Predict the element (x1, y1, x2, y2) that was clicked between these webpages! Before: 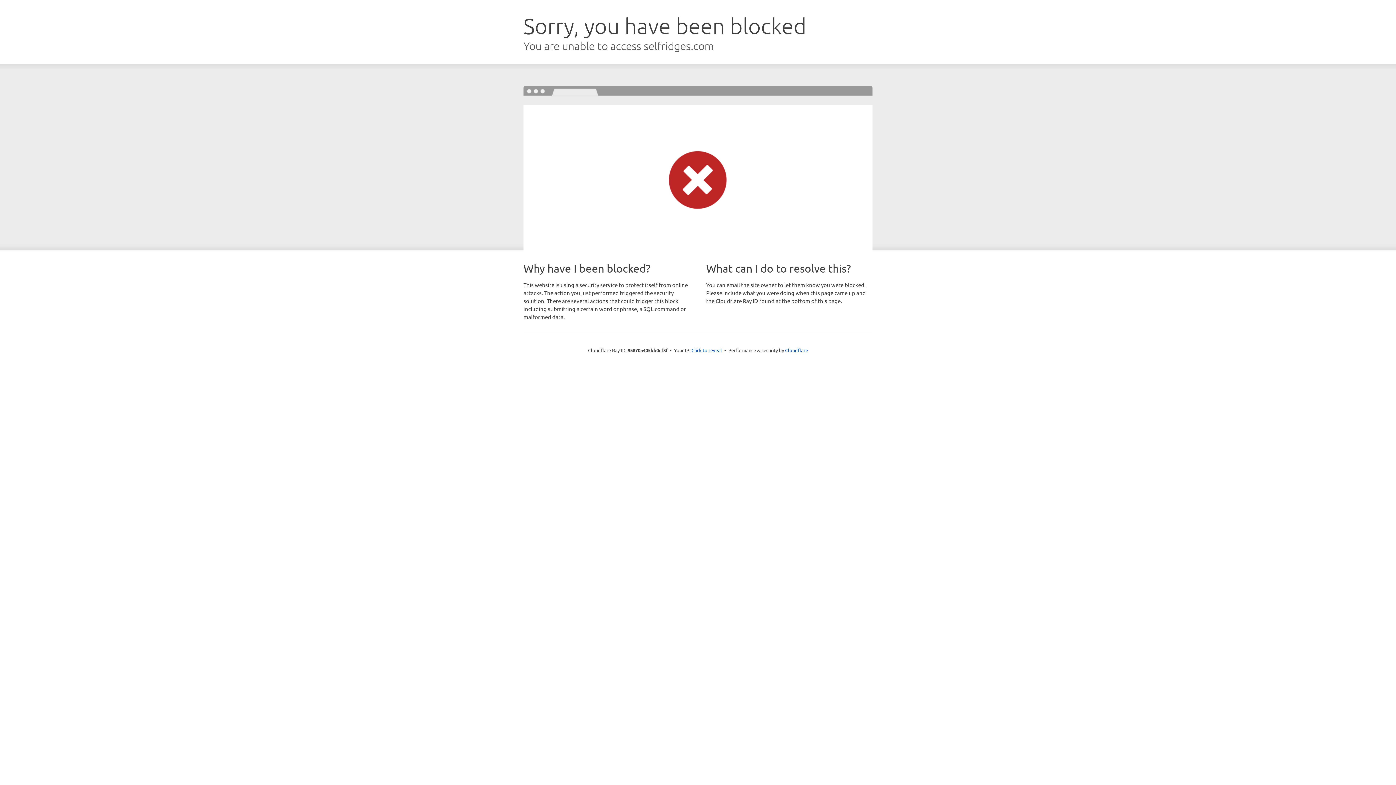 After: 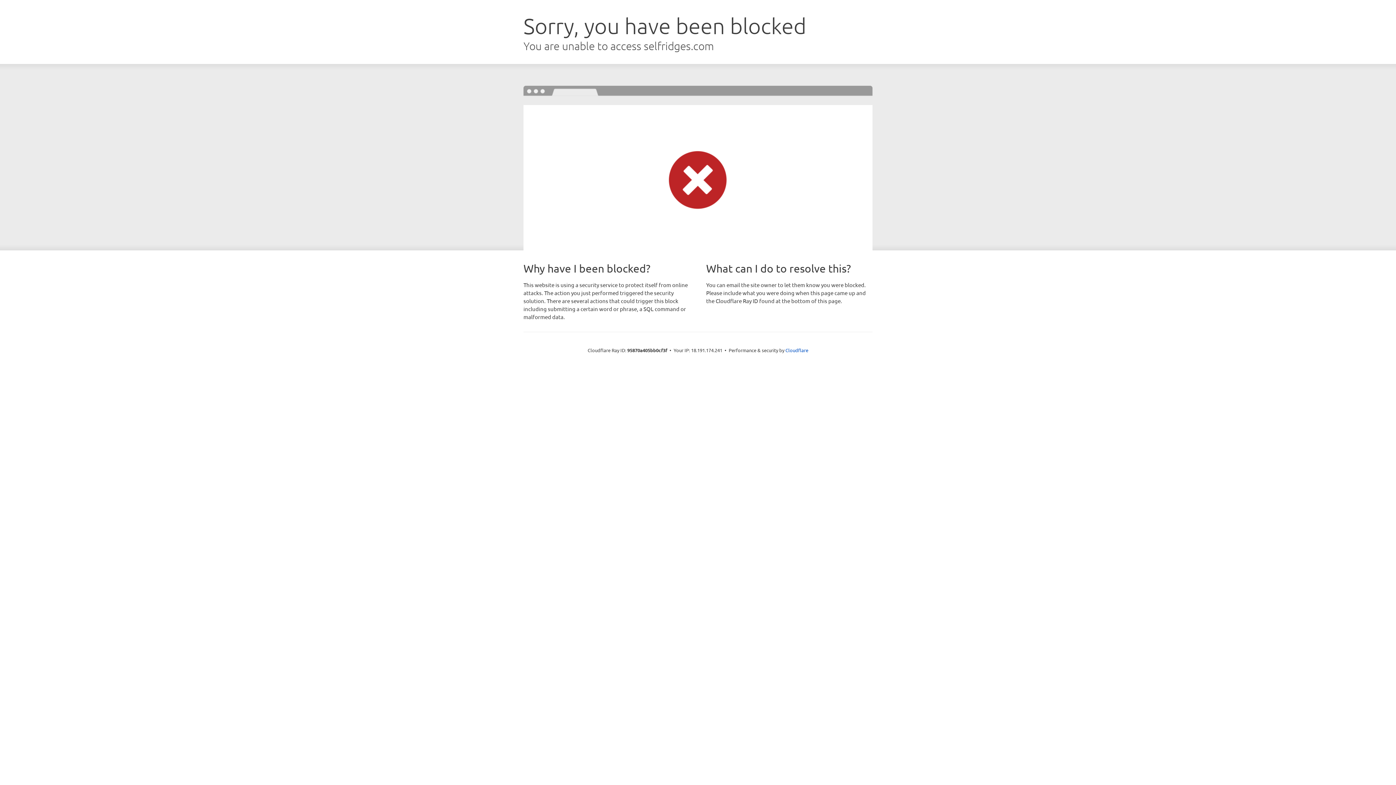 Action: bbox: (691, 346, 722, 353) label: Click to reveal